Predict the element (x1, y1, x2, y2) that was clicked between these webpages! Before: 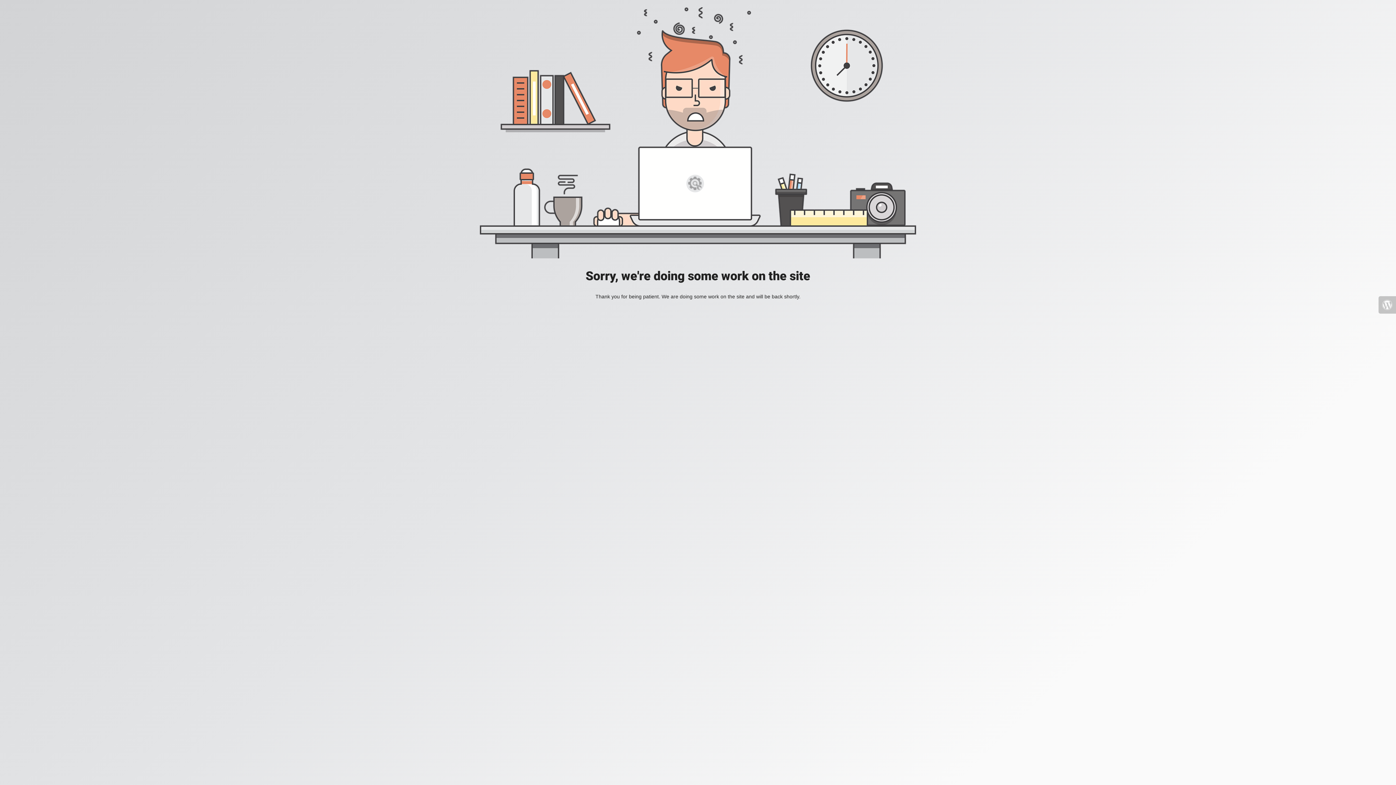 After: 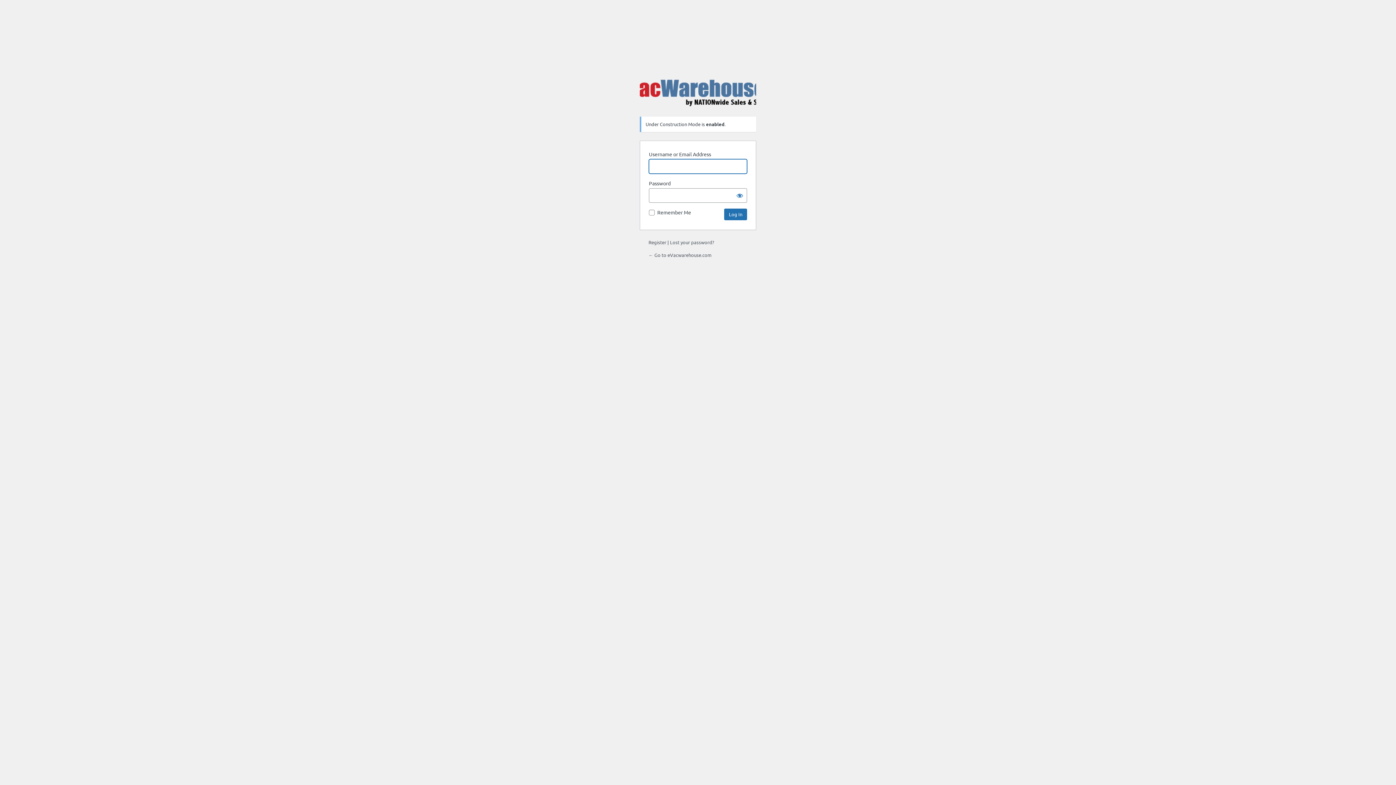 Action: bbox: (1378, 296, 1396, 313)